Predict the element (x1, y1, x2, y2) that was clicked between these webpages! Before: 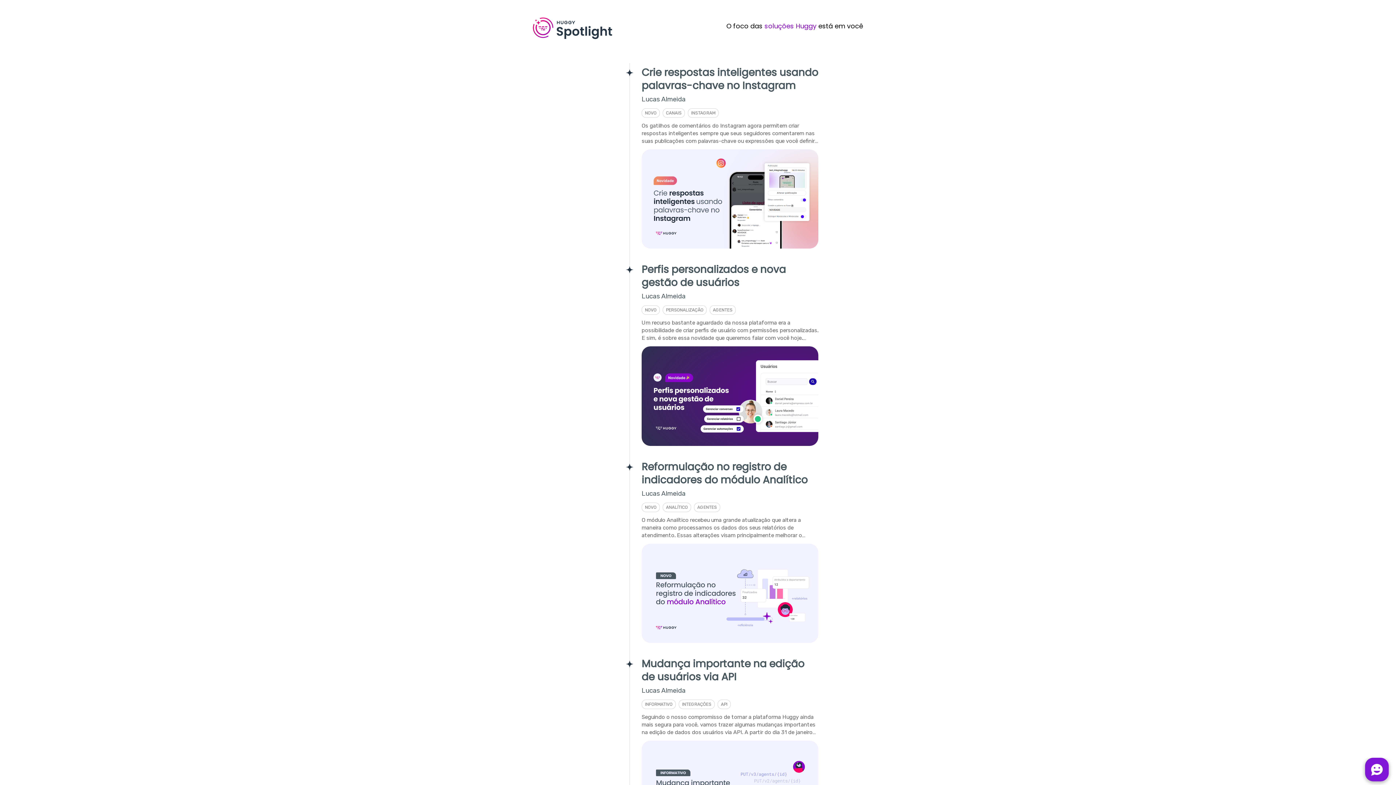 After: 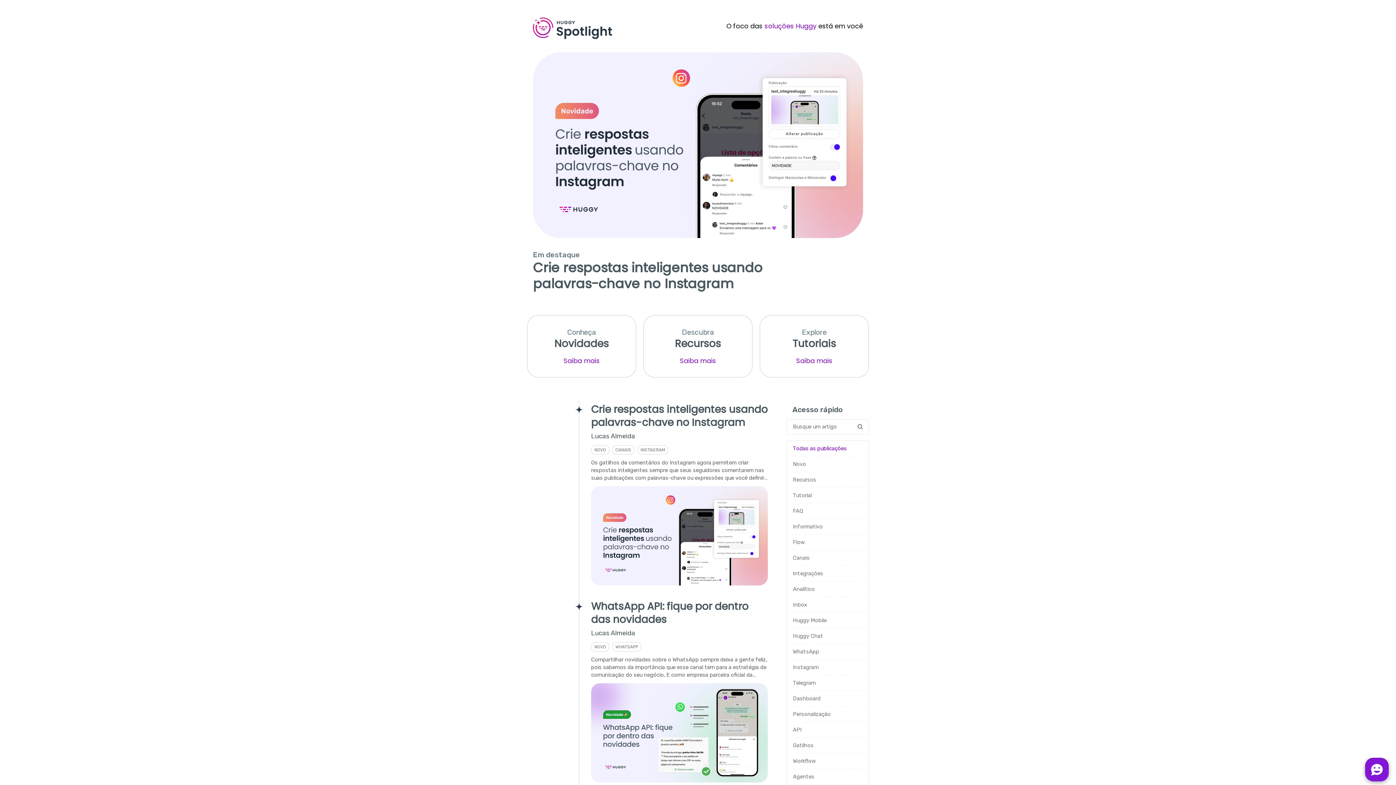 Action: bbox: (533, 17, 670, 40)